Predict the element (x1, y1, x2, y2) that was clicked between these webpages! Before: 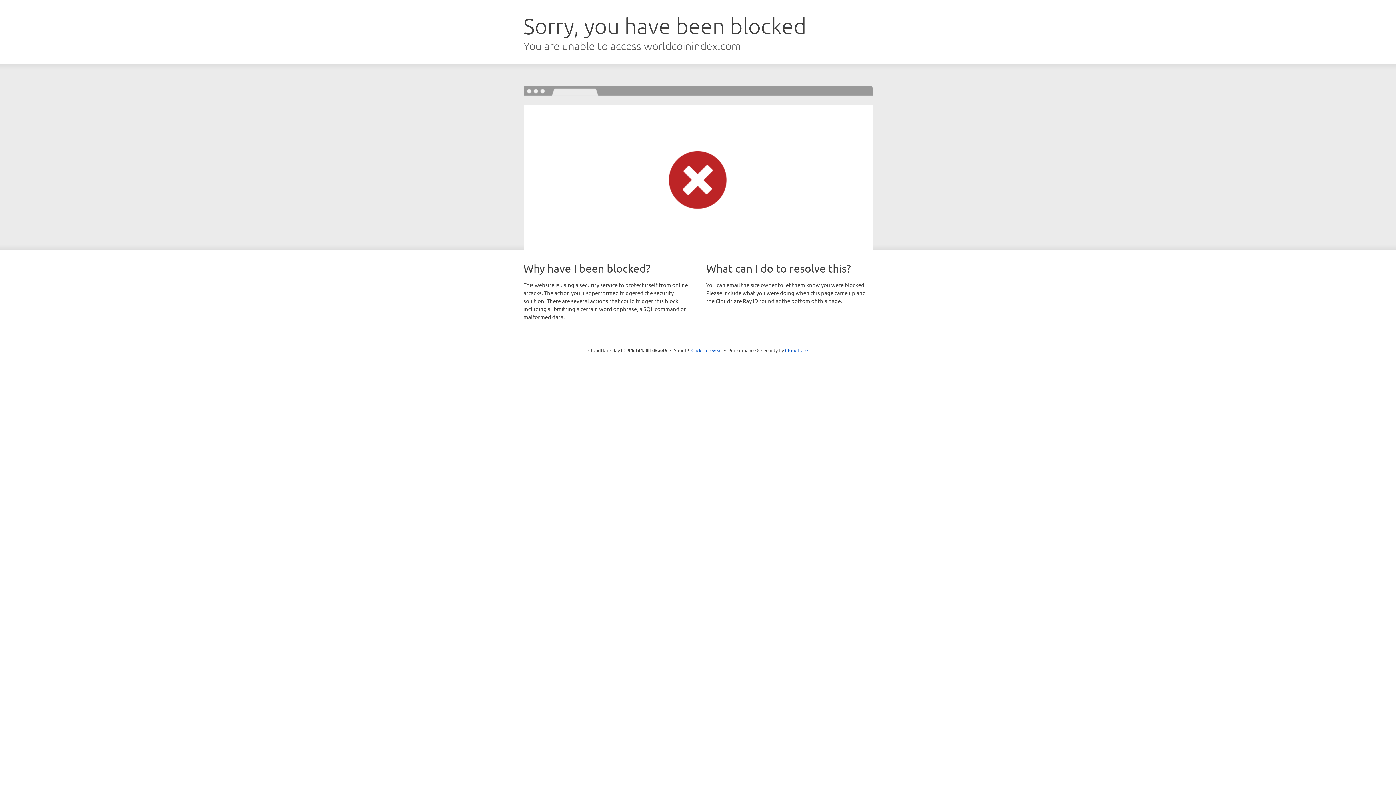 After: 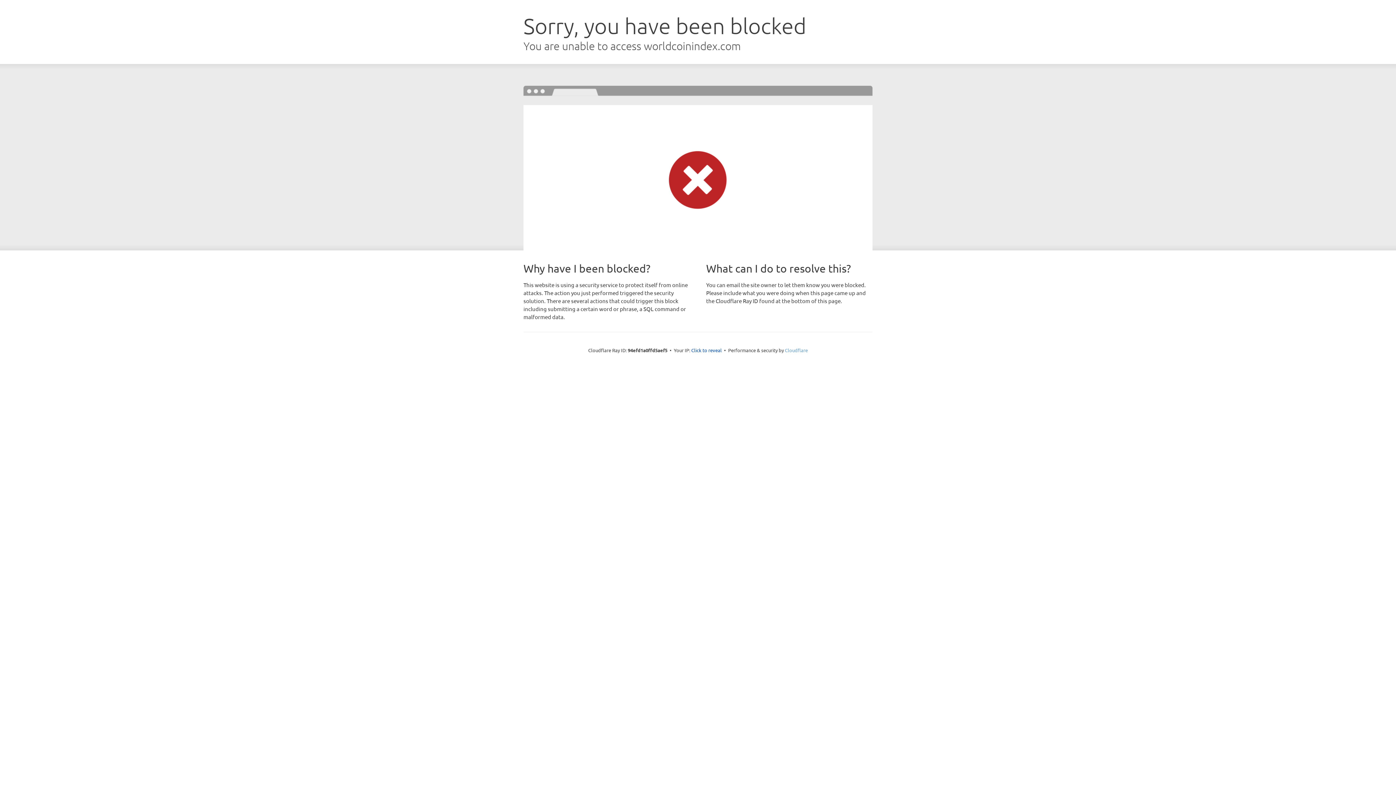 Action: label: Cloudflare bbox: (785, 347, 808, 353)